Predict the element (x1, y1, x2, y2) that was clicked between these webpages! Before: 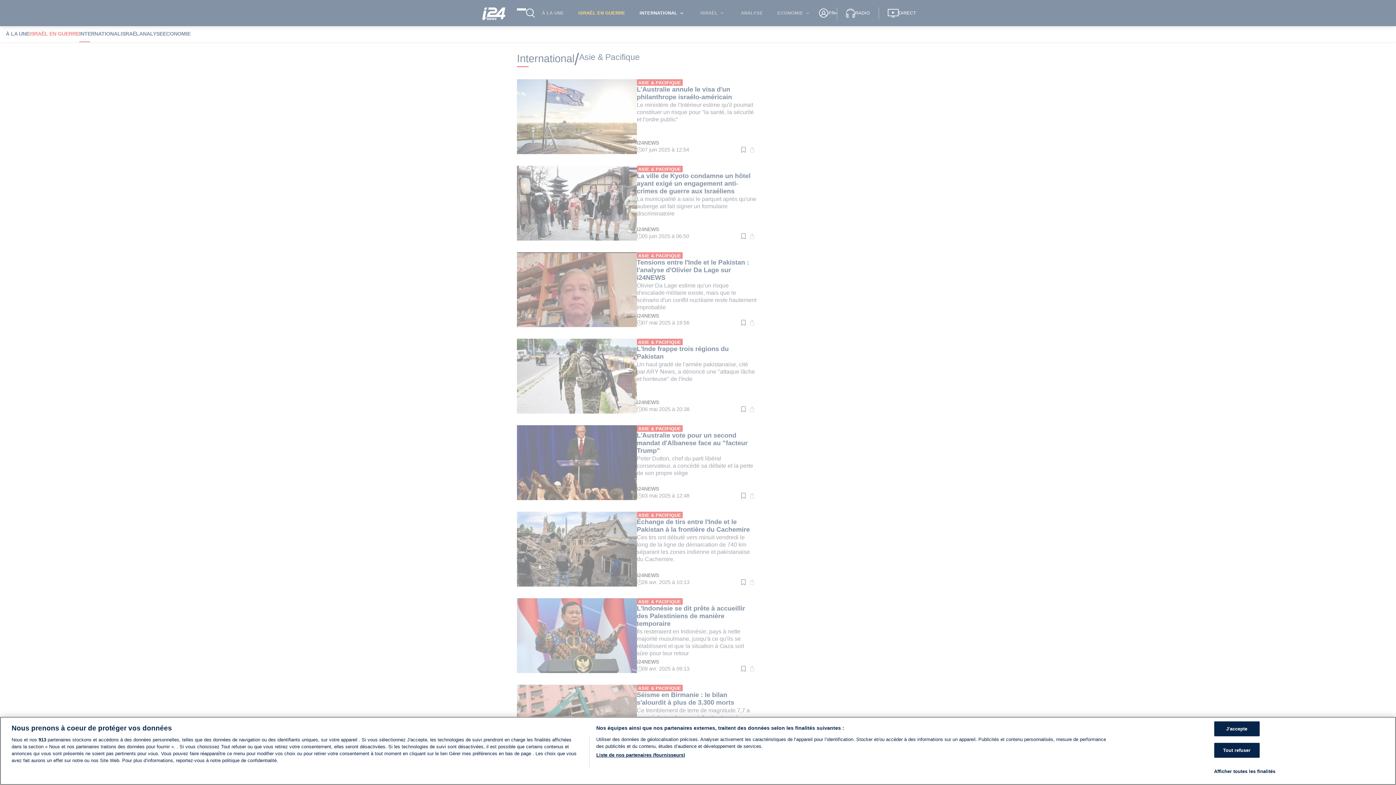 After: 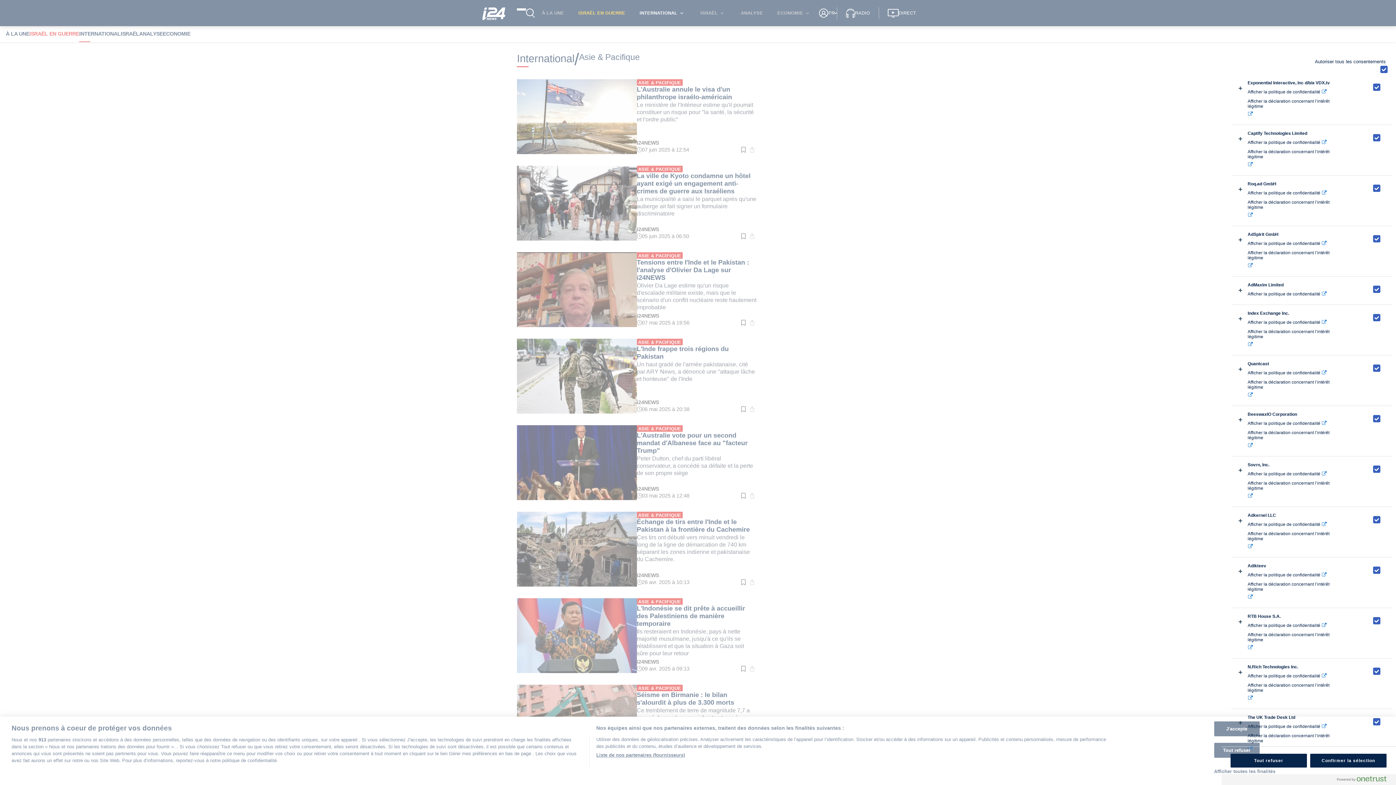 Action: bbox: (596, 752, 685, 758) label: Liste de nos partenaires (fournisseurs)